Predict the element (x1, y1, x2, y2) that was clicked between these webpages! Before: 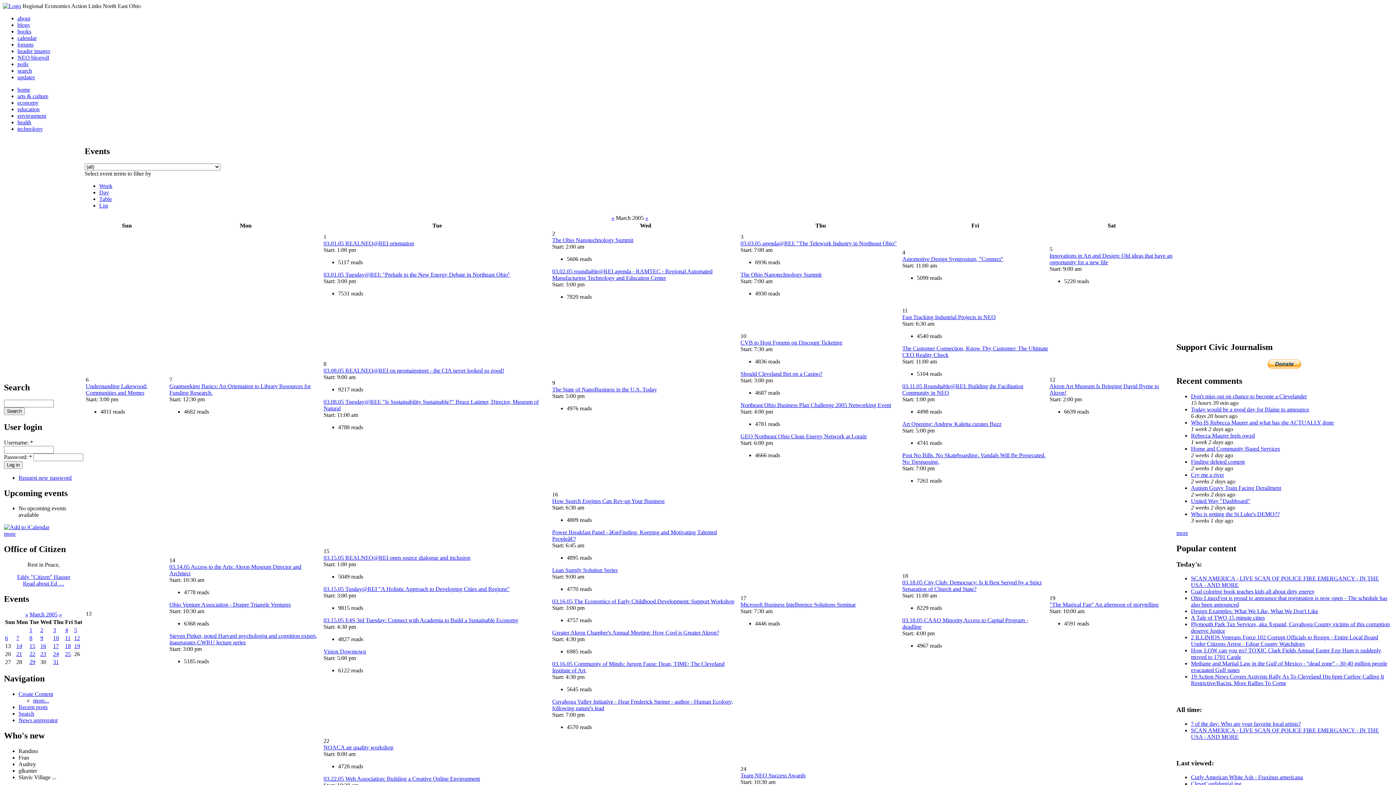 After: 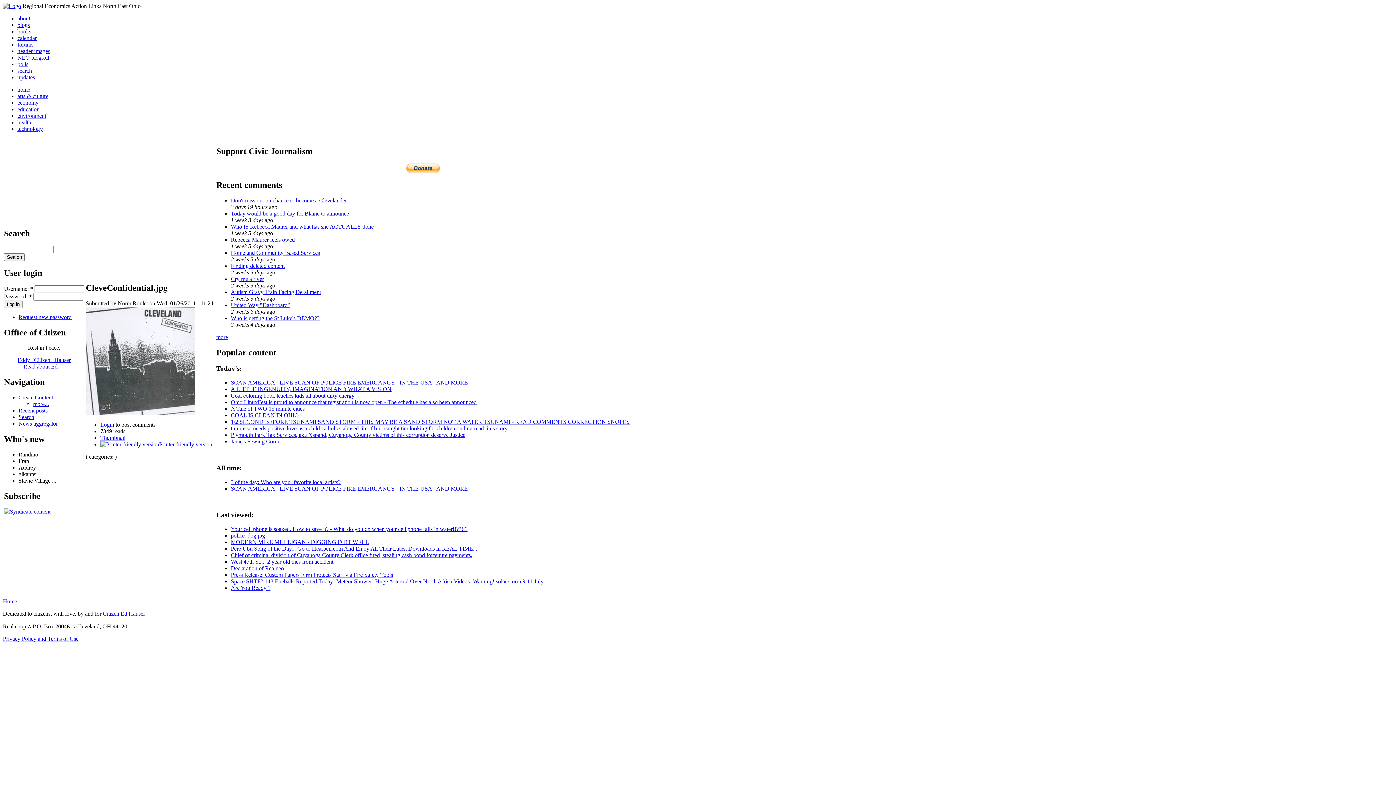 Action: label: CleveConfidential.jpg bbox: (1191, 781, 1241, 787)